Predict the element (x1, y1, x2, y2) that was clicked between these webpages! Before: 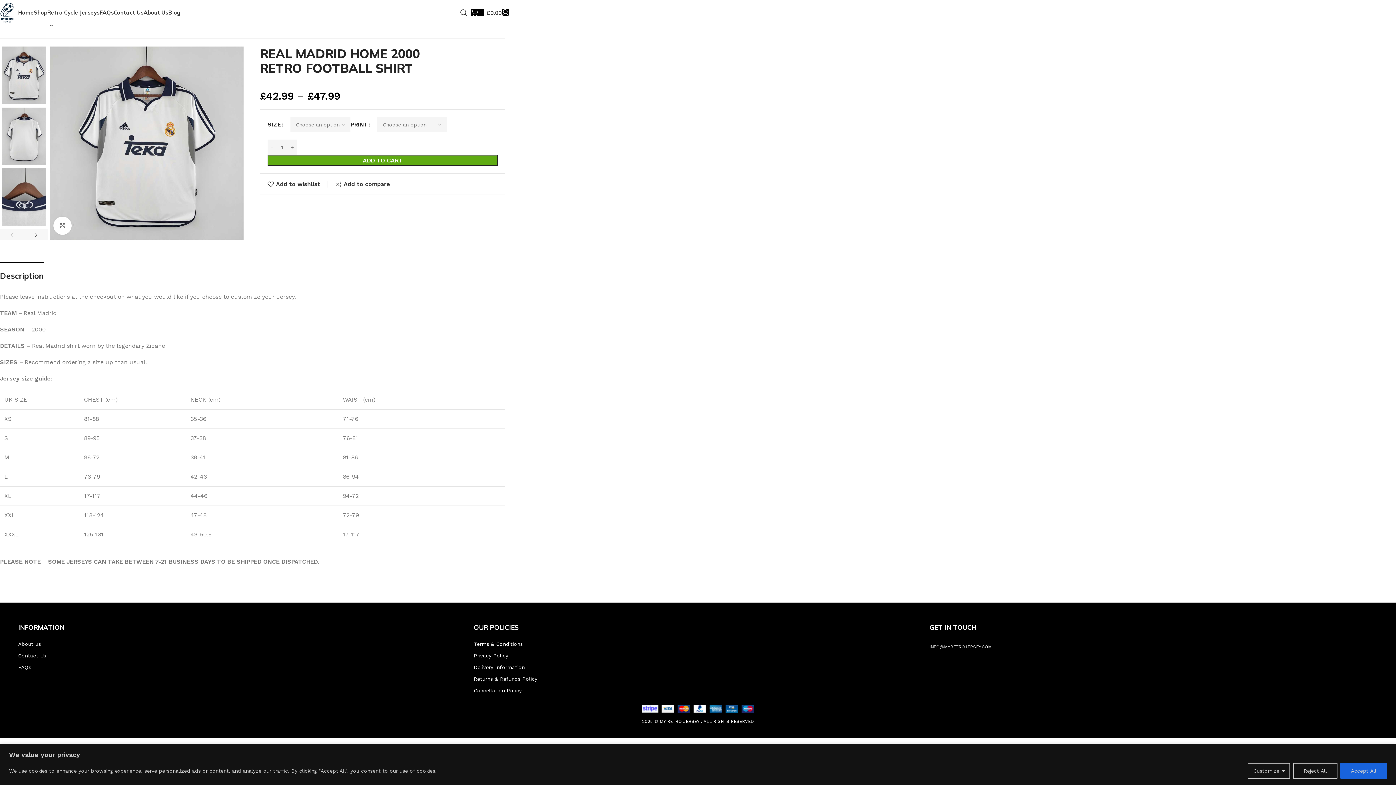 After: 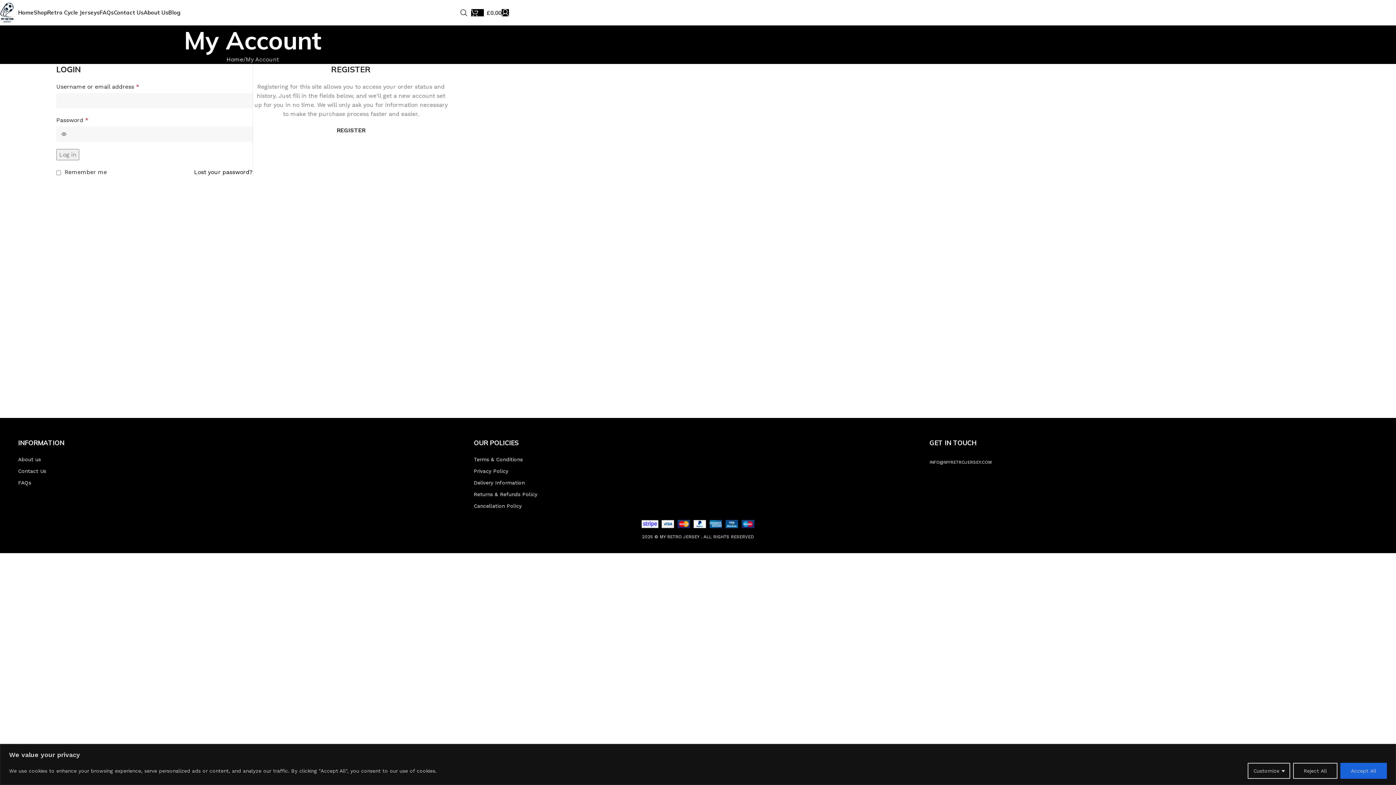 Action: bbox: (501, 5, 509, 20)